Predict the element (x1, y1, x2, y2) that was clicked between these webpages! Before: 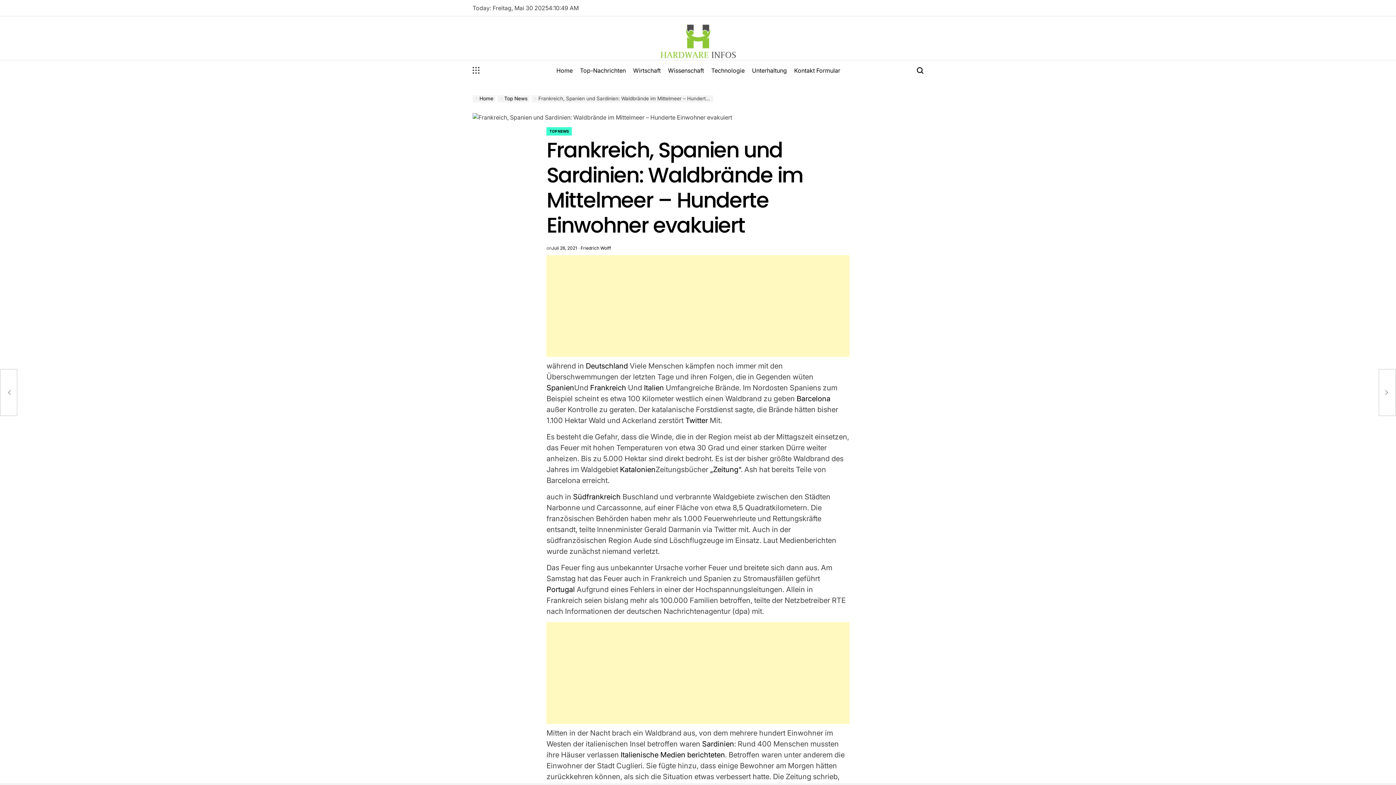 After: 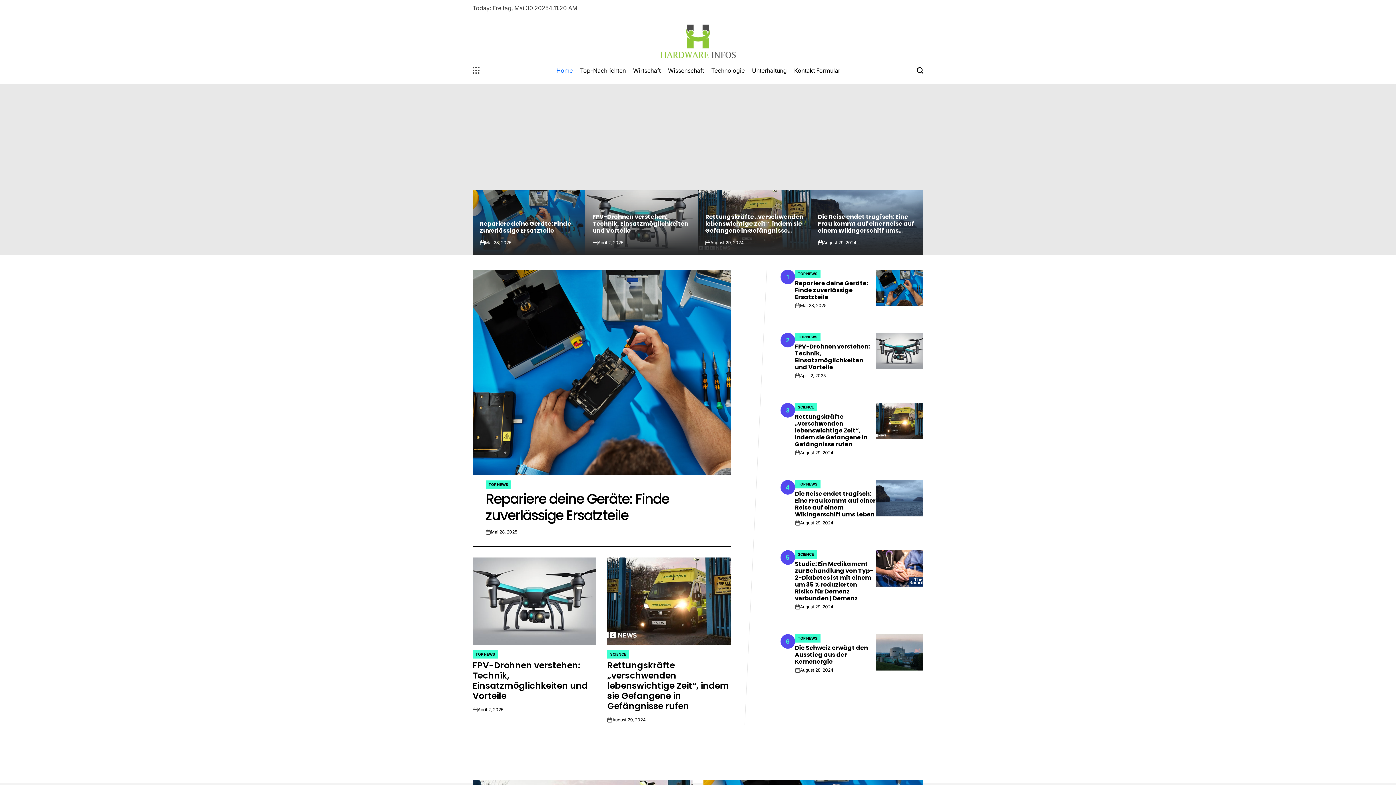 Action: bbox: (552, 60, 576, 80) label: Home